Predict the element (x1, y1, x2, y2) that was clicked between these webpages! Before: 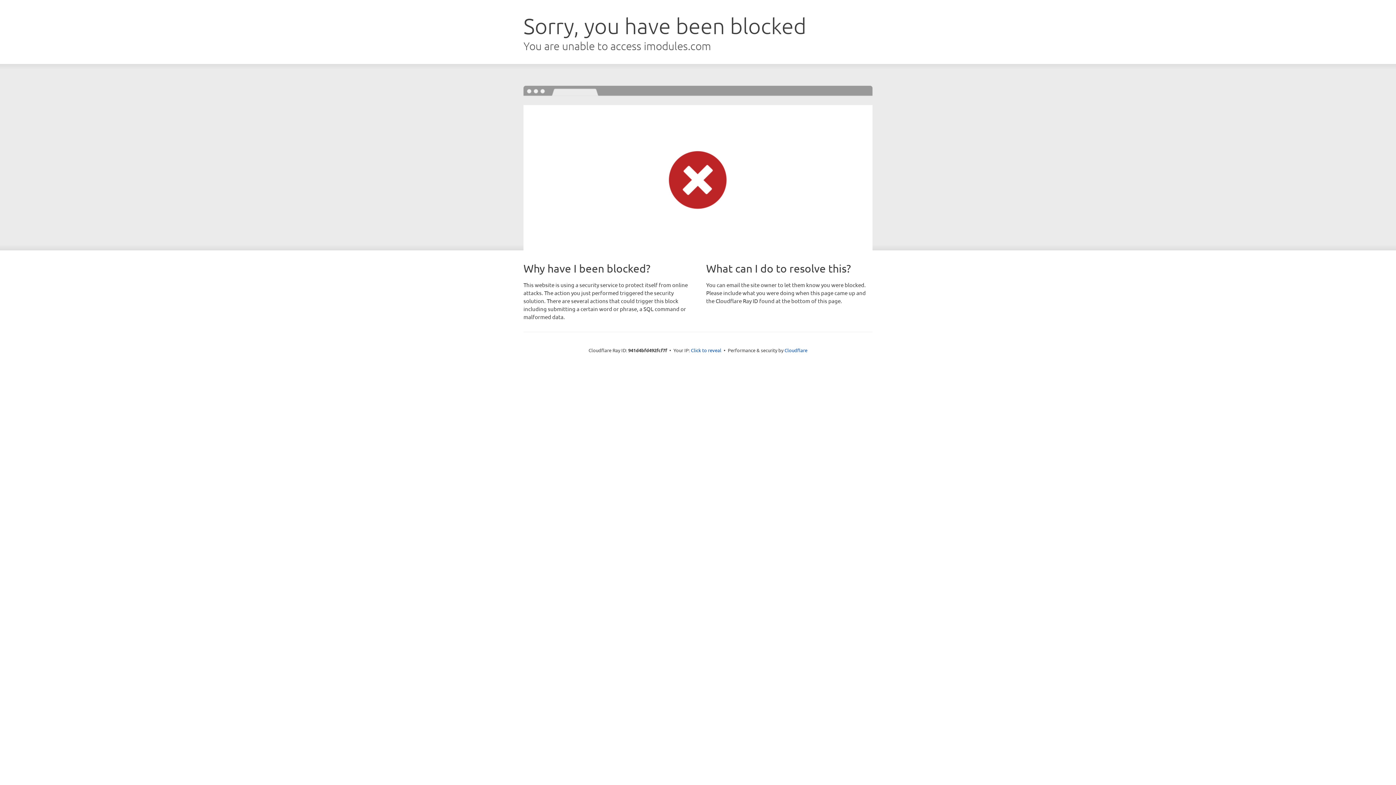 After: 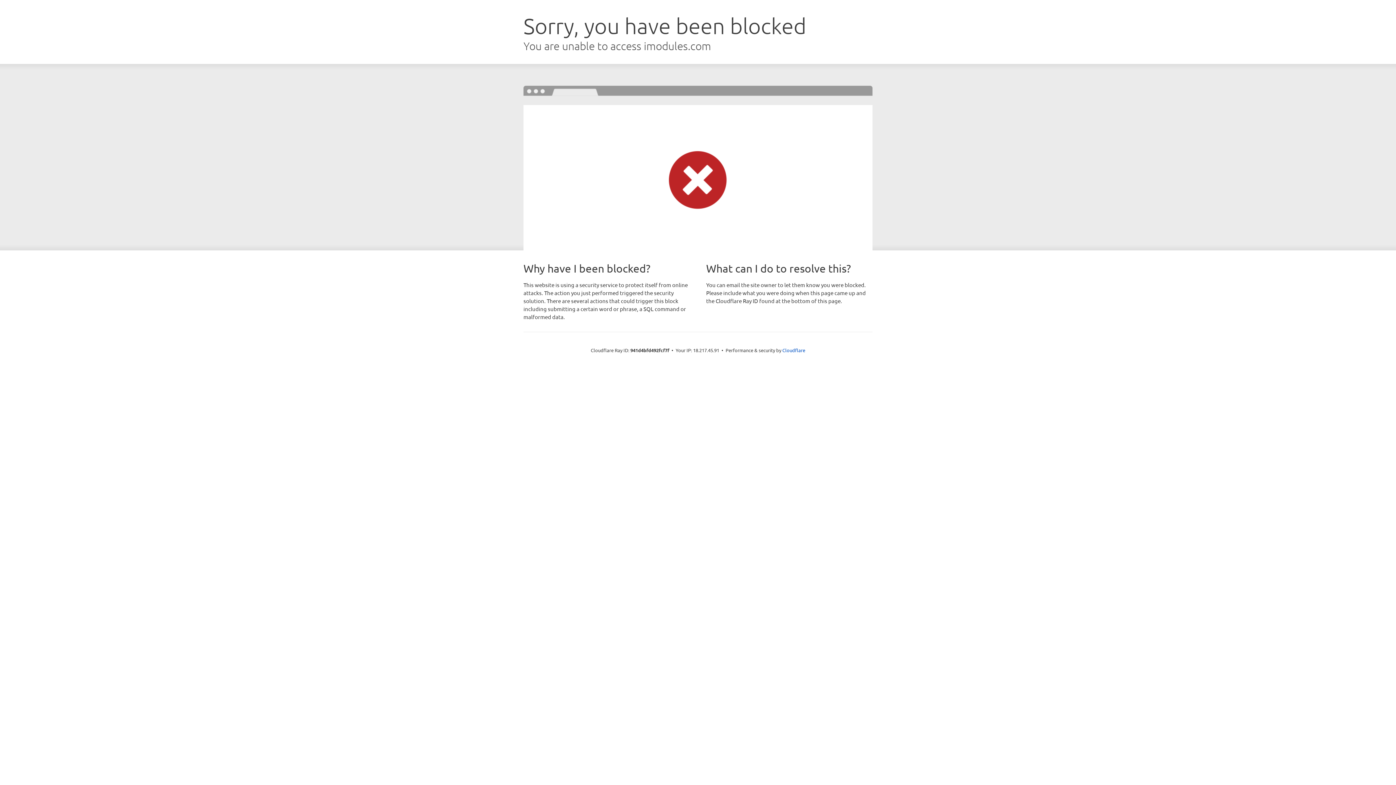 Action: bbox: (691, 346, 721, 353) label: Click to reveal